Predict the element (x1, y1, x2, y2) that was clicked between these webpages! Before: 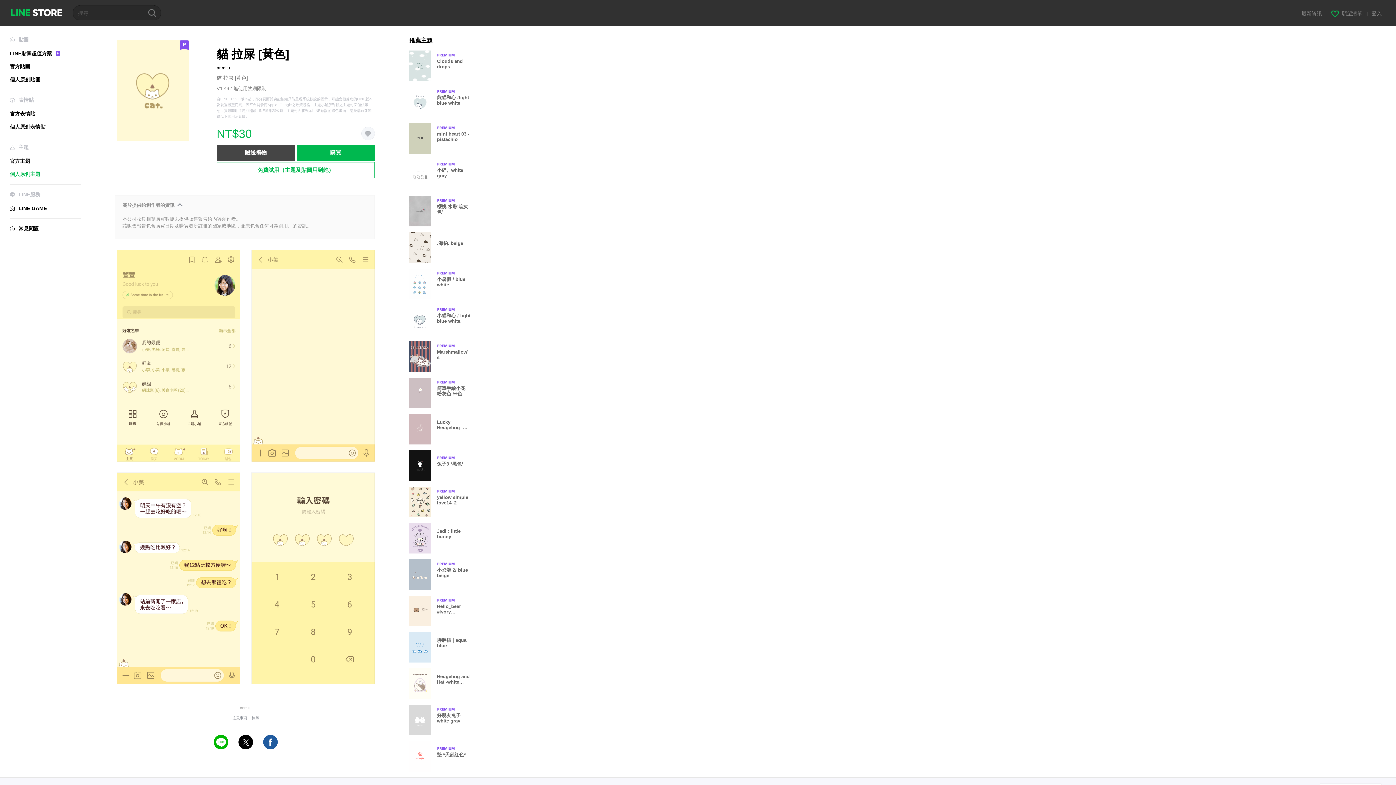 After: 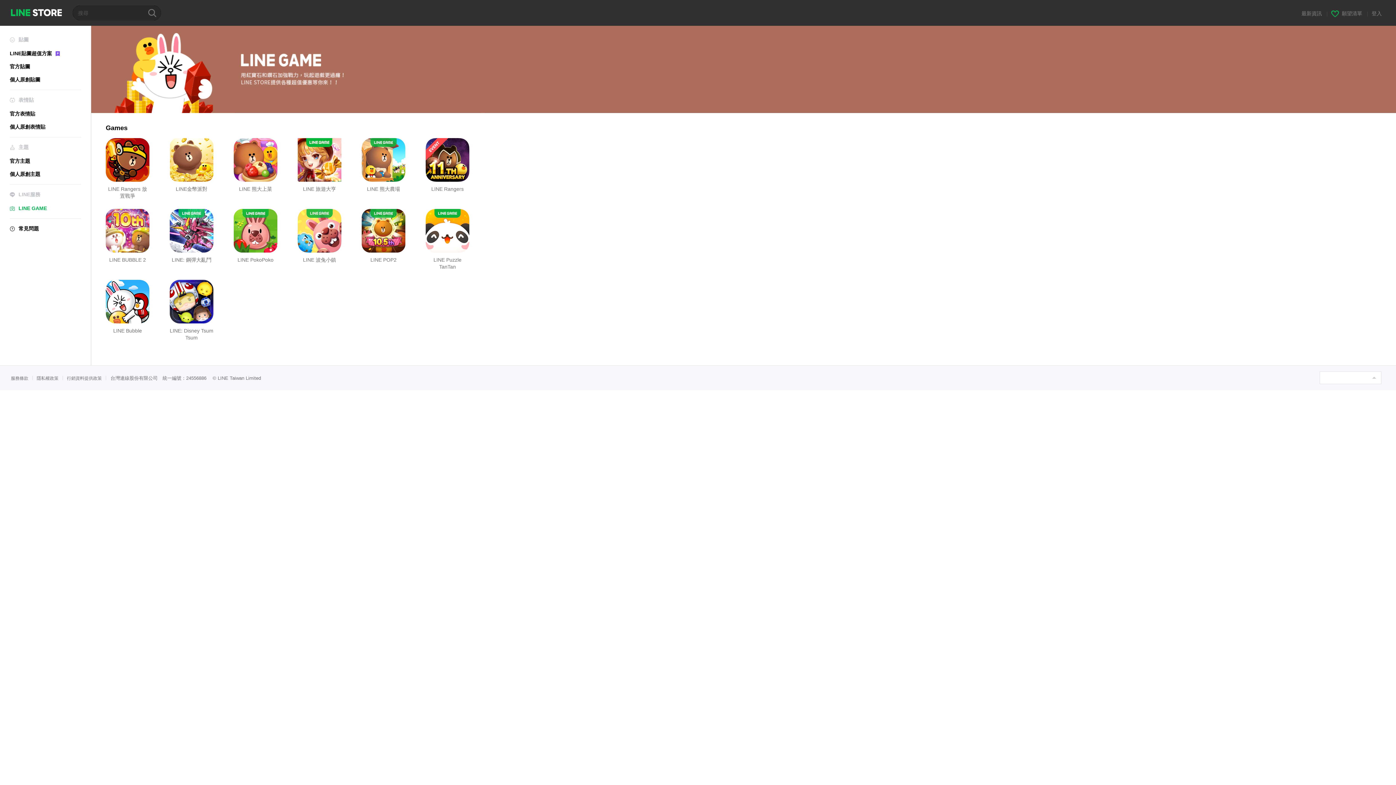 Action: bbox: (9, 205, 81, 211) label: LINE GAME